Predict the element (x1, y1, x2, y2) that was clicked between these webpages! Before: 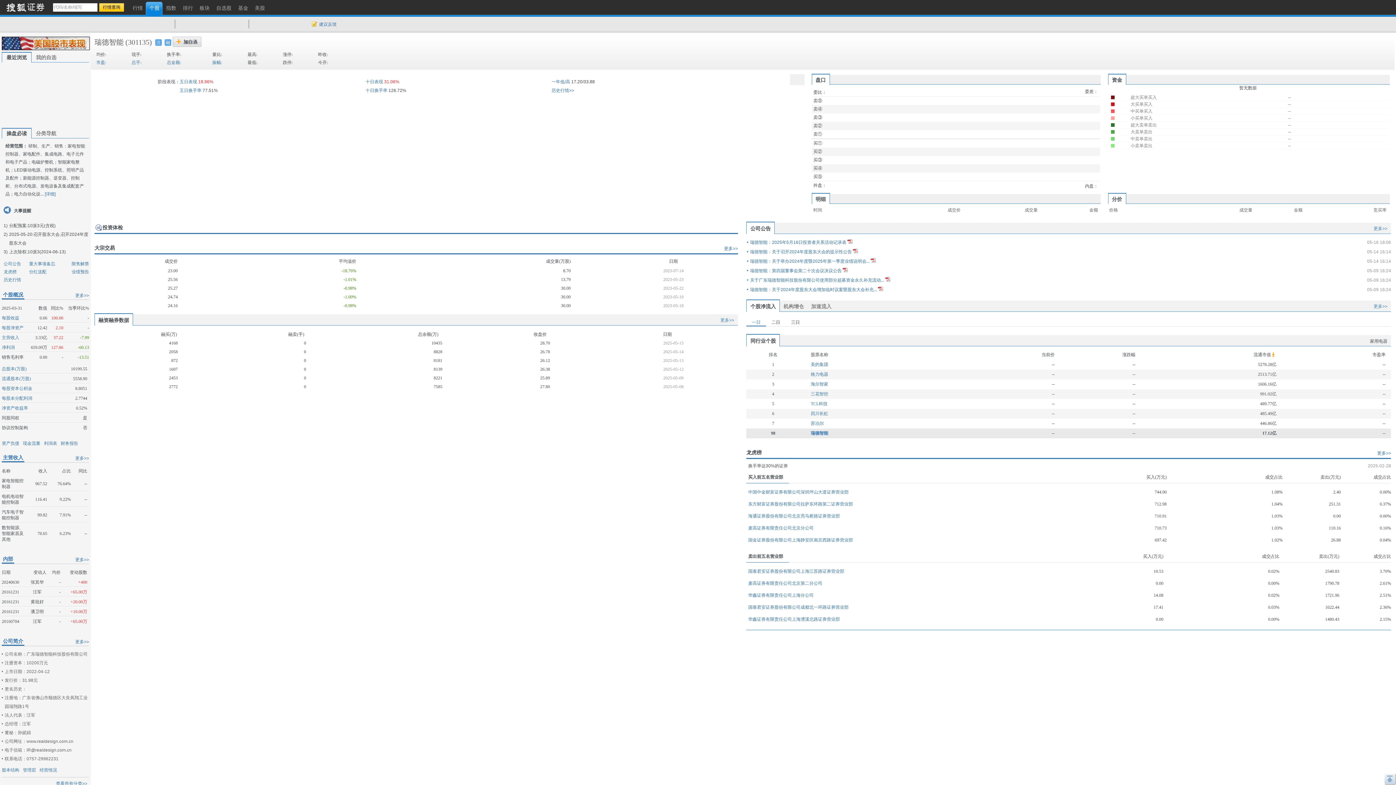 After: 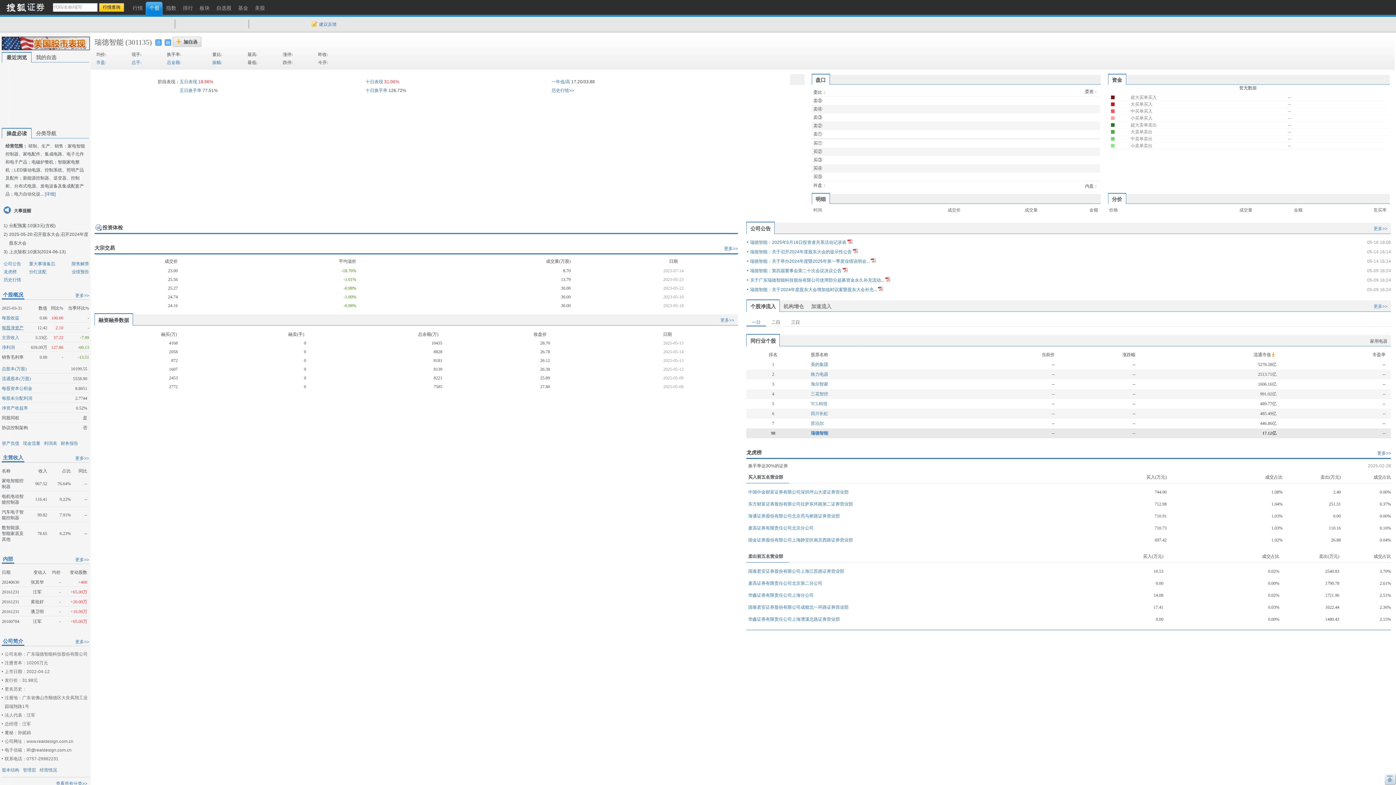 Action: bbox: (1, 325, 23, 330) label: 每股净资产